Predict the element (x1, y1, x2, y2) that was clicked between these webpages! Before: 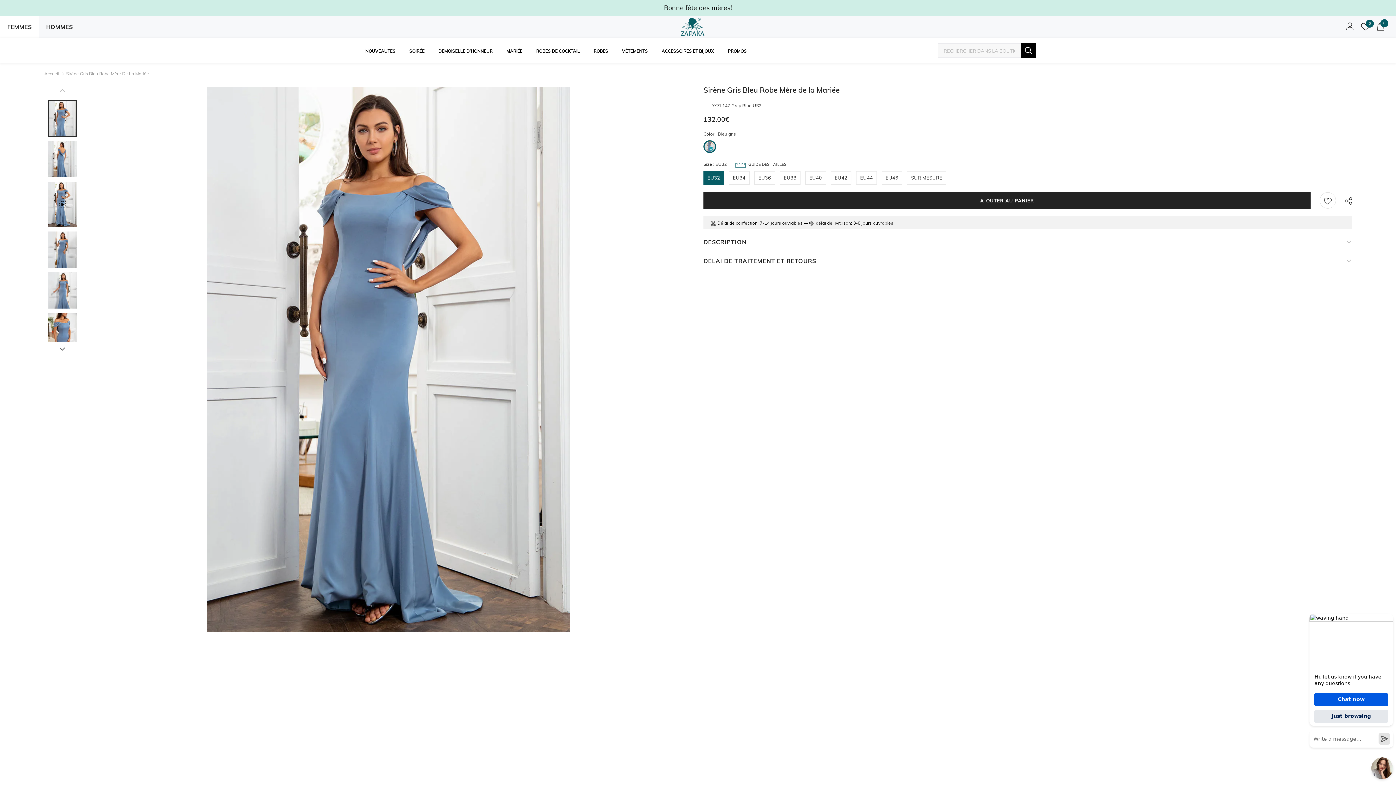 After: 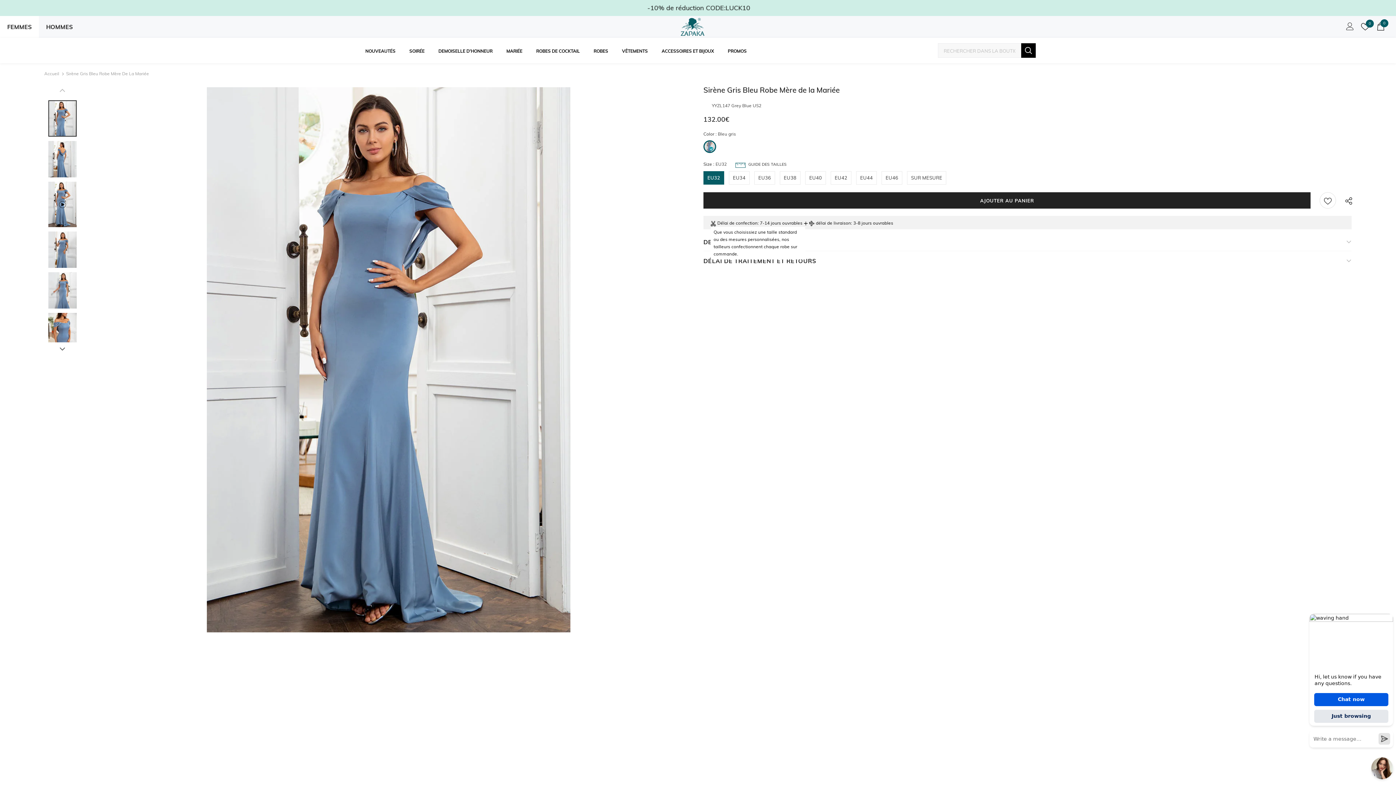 Action: label: Délai de confection bbox: (717, 219, 757, 227)